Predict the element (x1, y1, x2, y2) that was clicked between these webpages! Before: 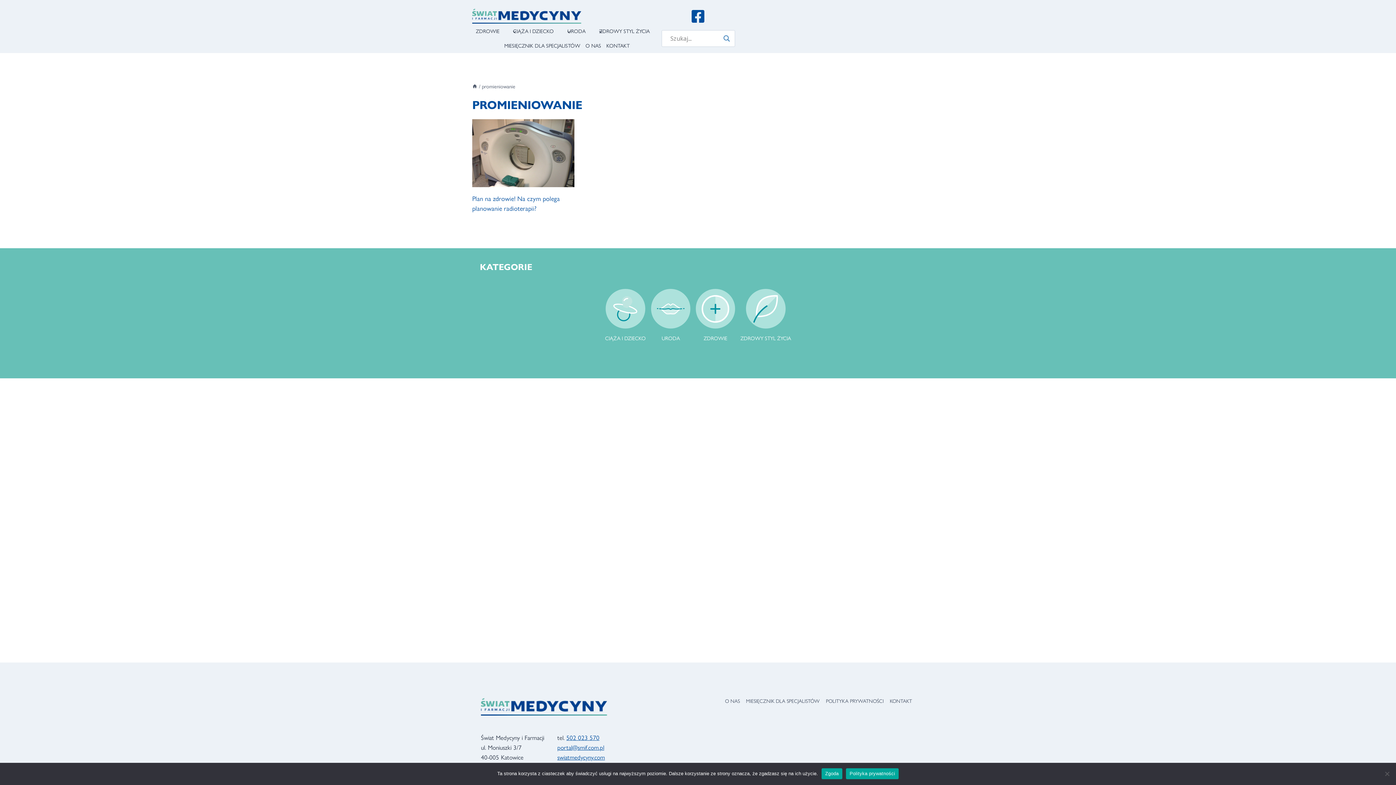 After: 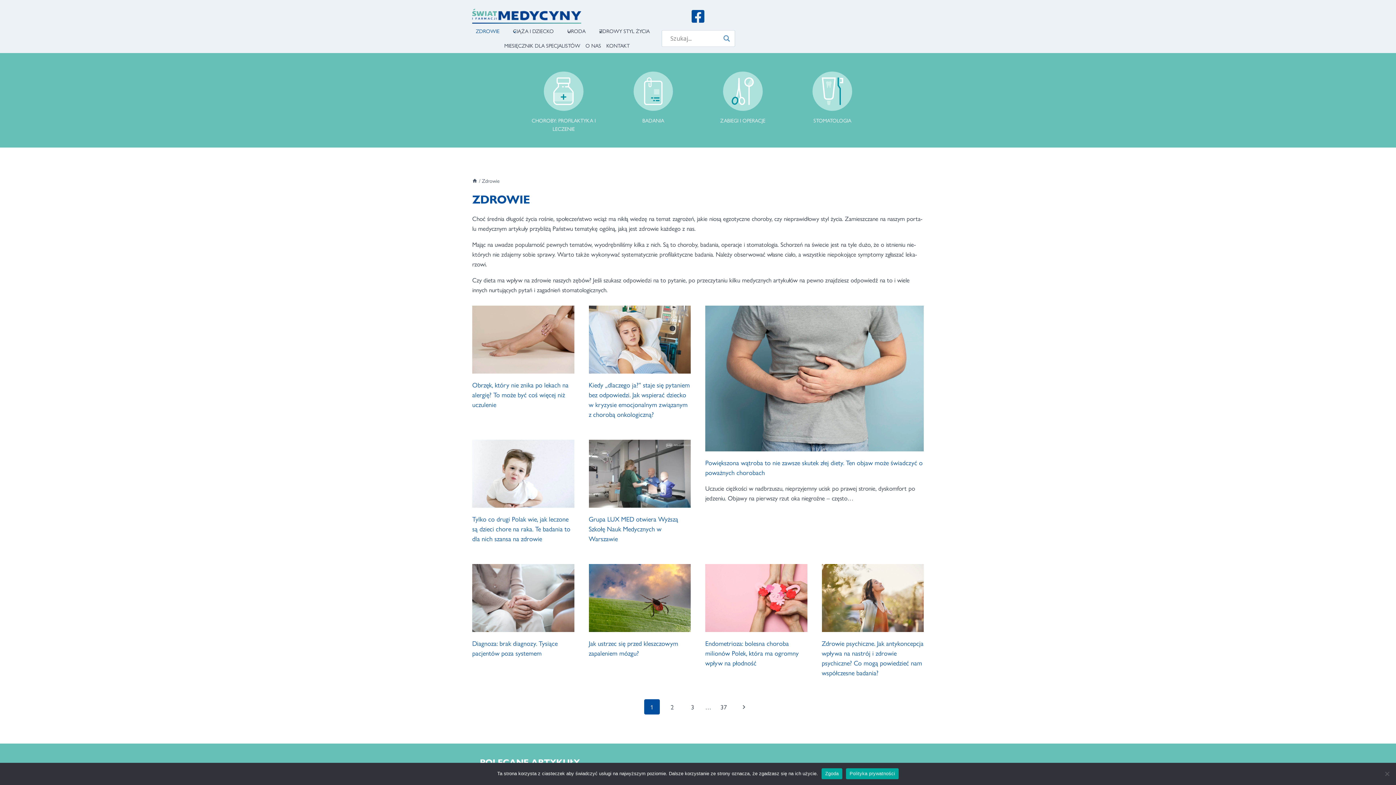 Action: bbox: (693, 289, 738, 353) label: ZDROWIE